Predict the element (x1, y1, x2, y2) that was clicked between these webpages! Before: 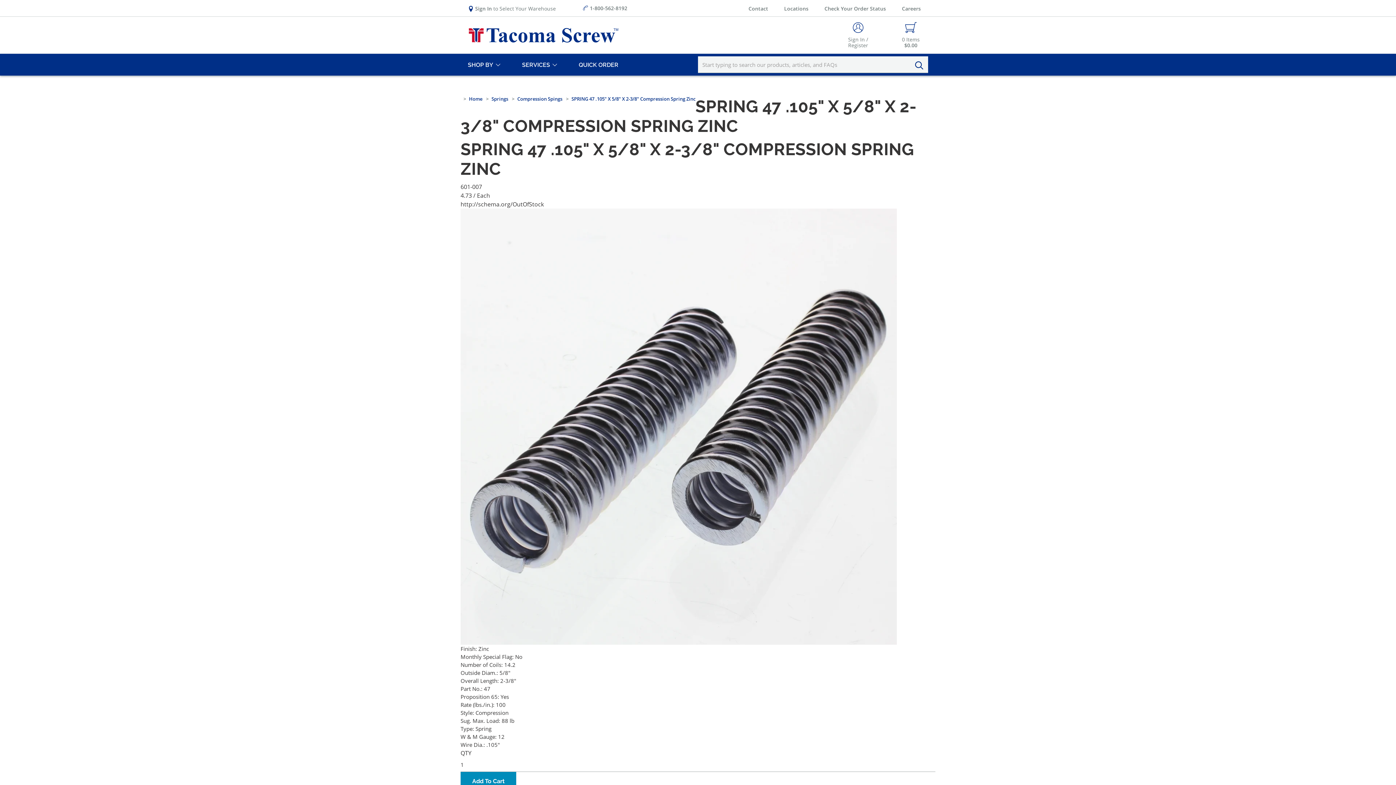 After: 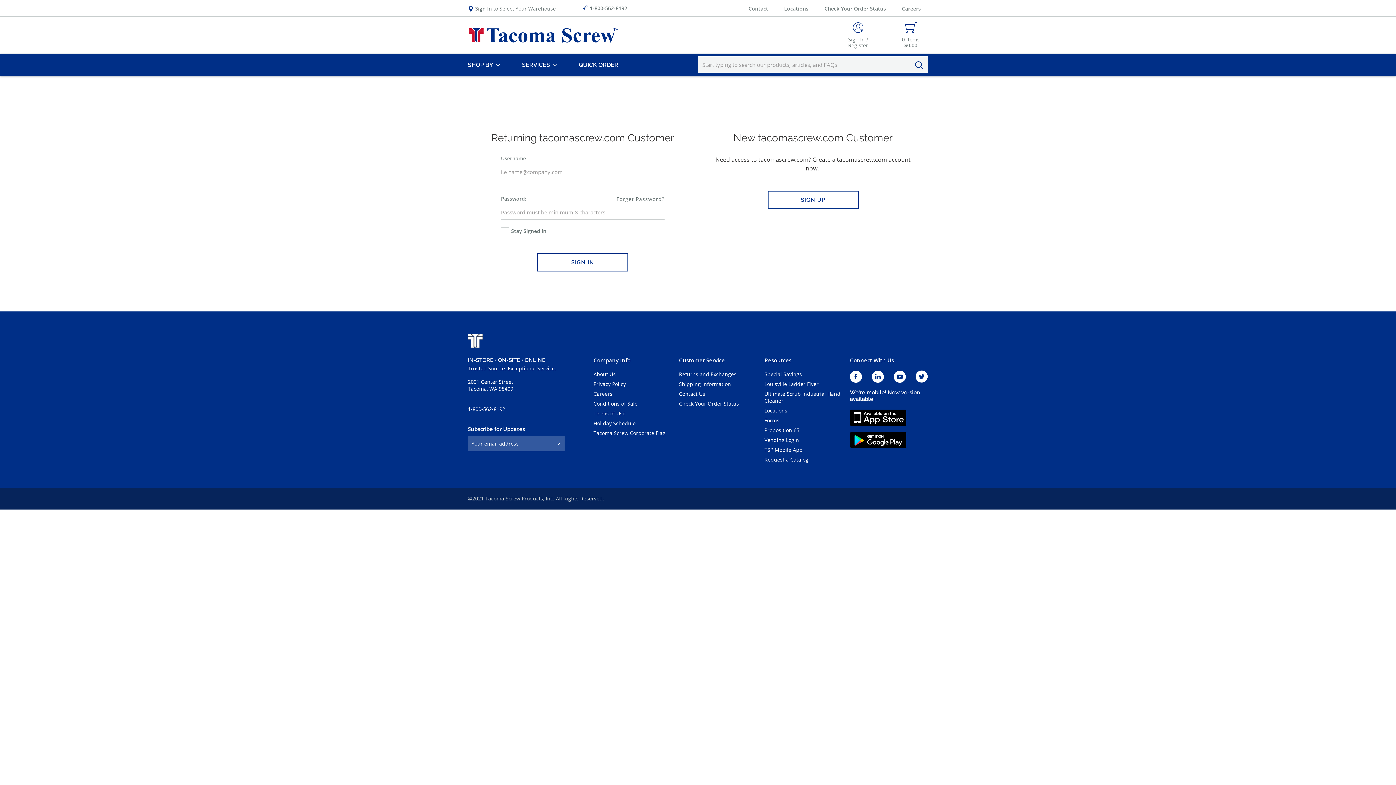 Action: label: Sign In / Register bbox: (841, 18, 875, 52)